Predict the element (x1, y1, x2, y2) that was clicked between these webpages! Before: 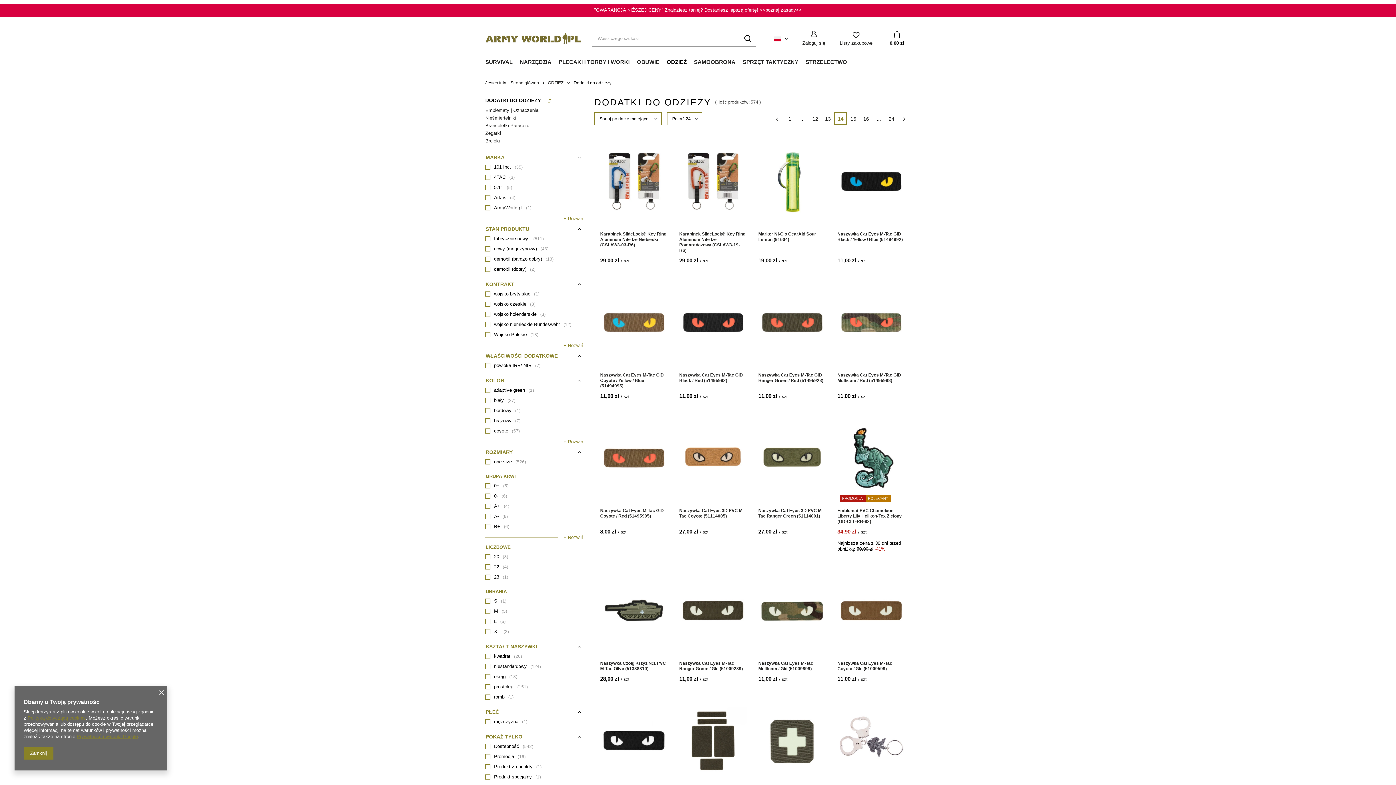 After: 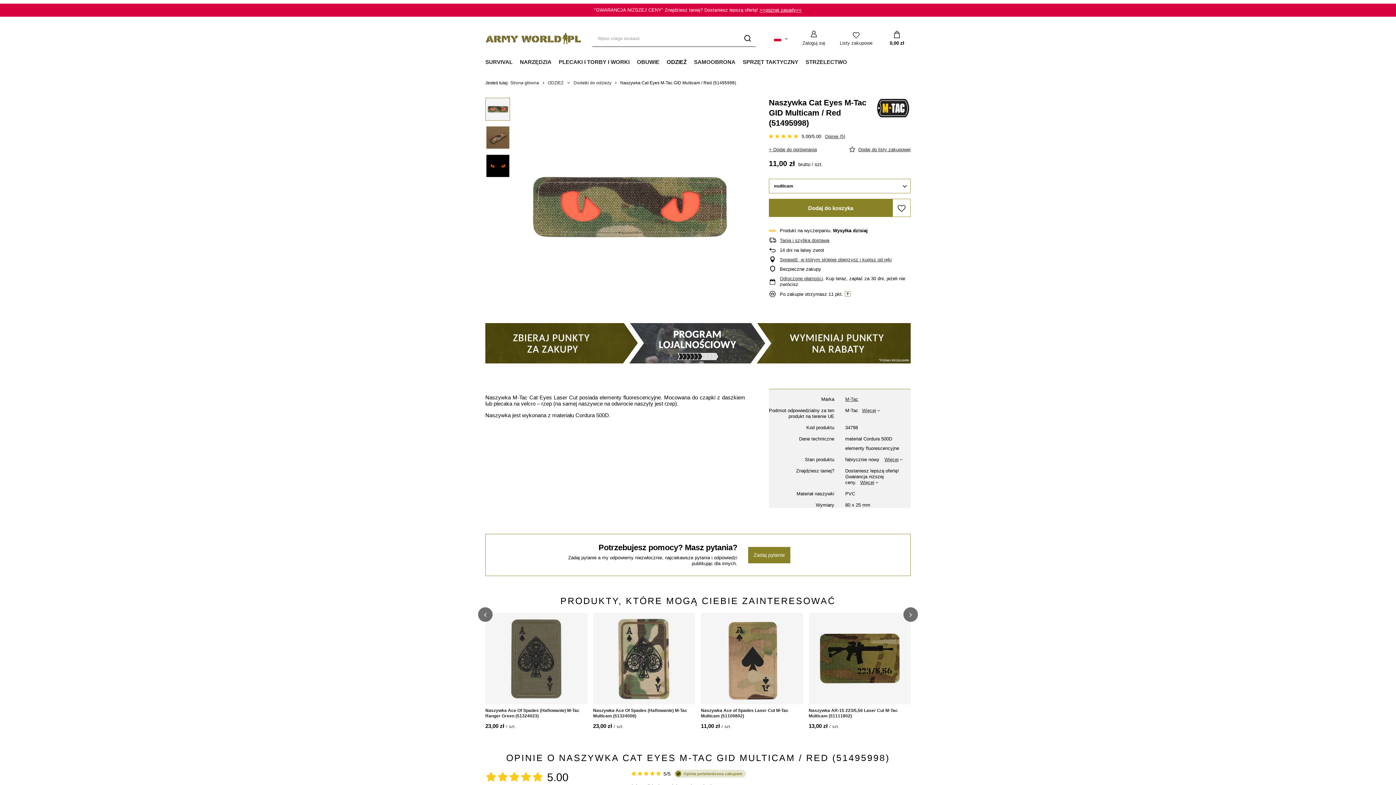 Action: label: Naszywka Cat Eyes M-Tac GID Multicam / Red (51495998) bbox: (837, 372, 905, 389)